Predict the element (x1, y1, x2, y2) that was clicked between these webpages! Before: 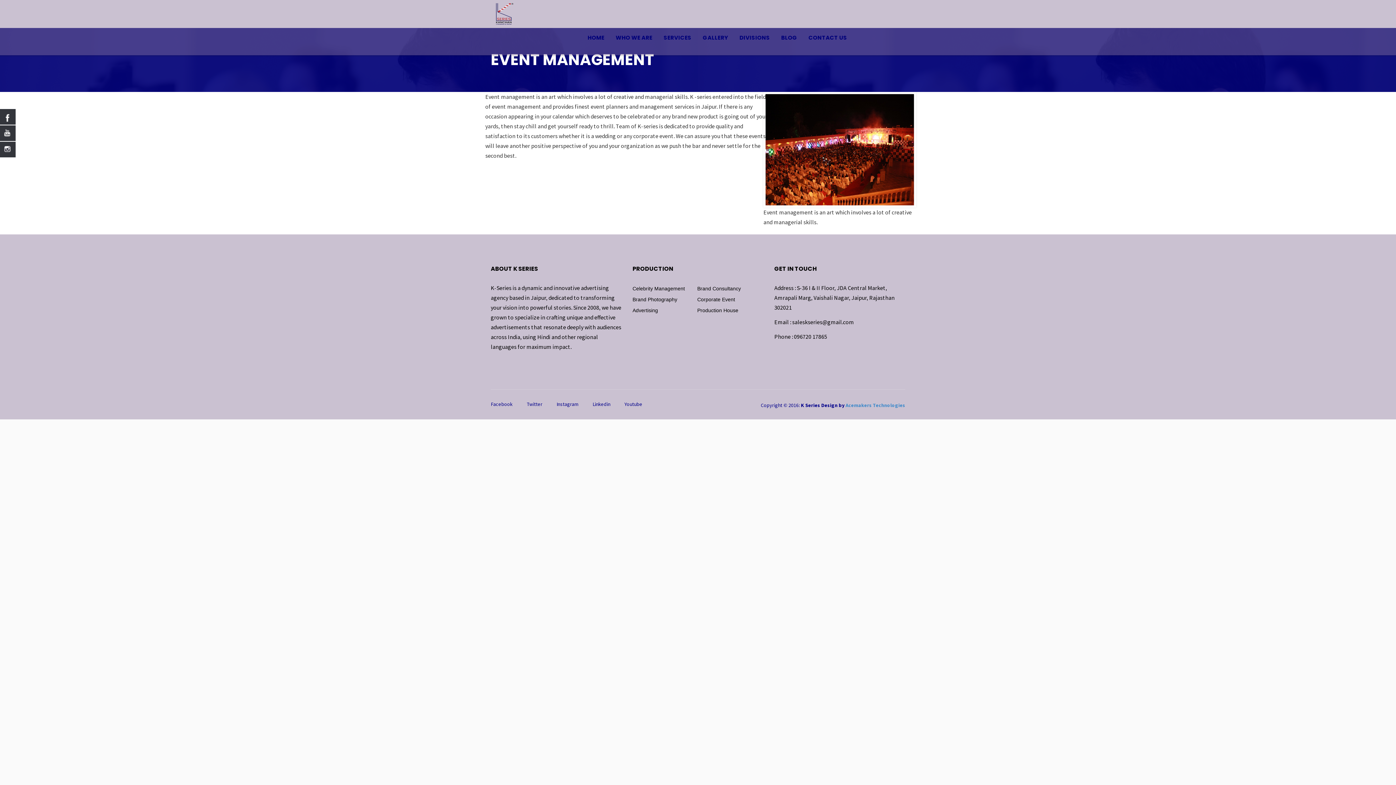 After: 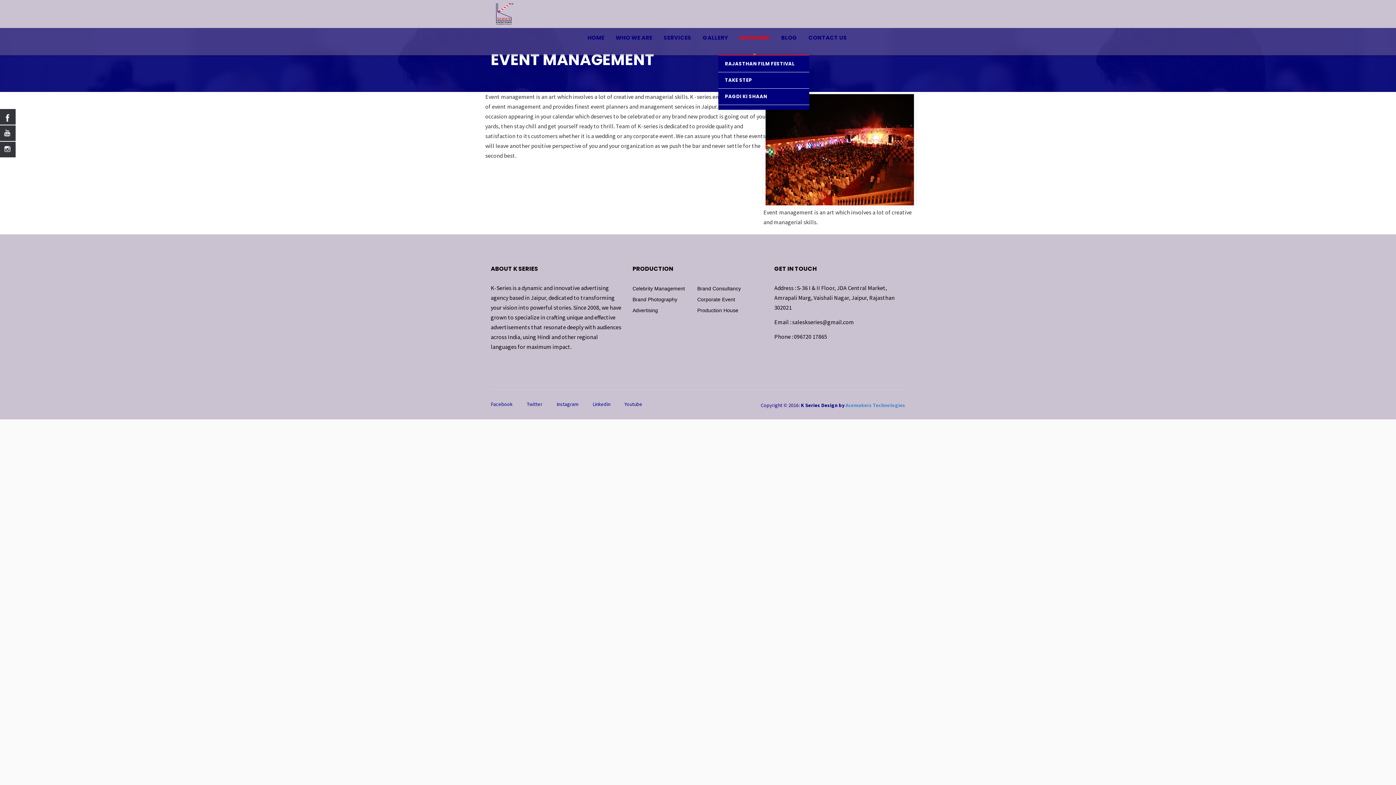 Action: bbox: (739, 34, 770, 40) label: DIVISIONS